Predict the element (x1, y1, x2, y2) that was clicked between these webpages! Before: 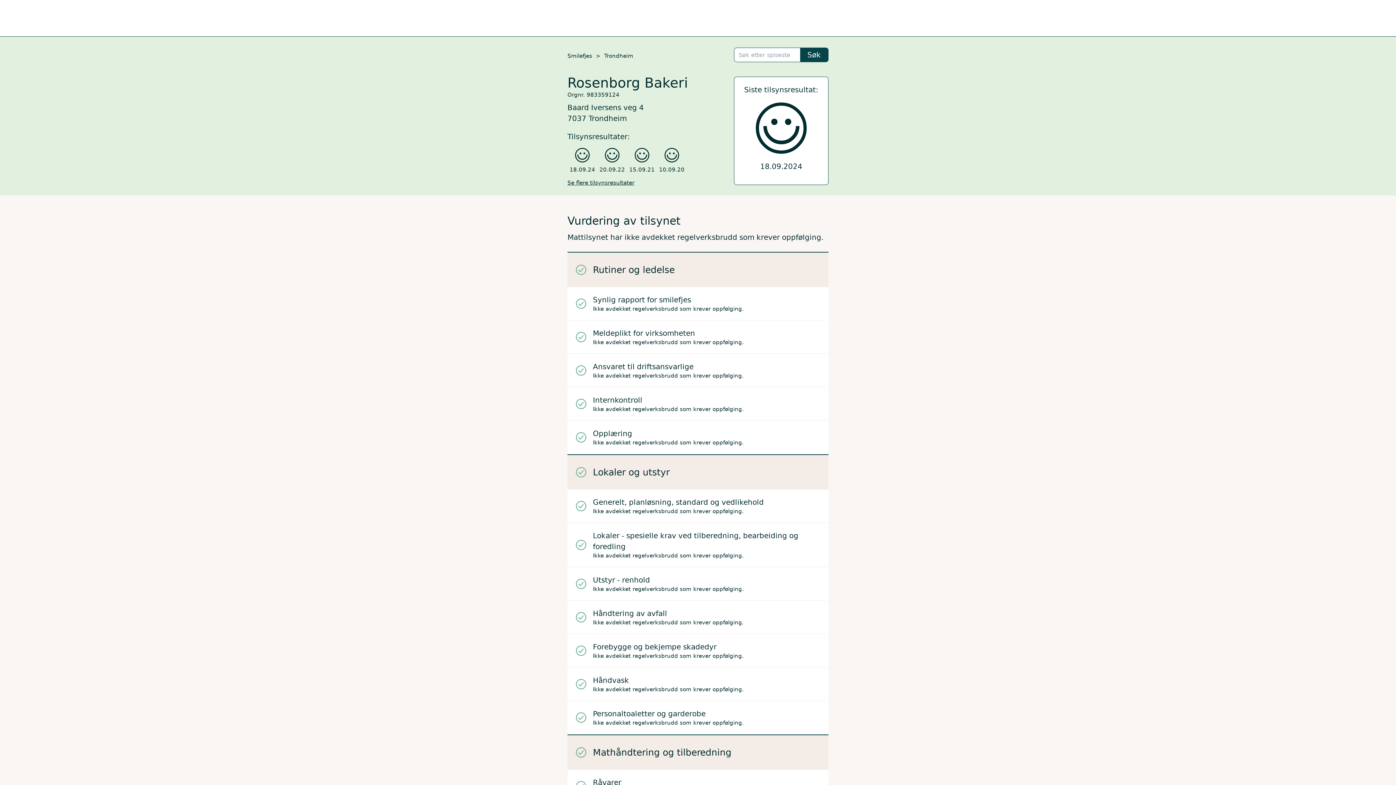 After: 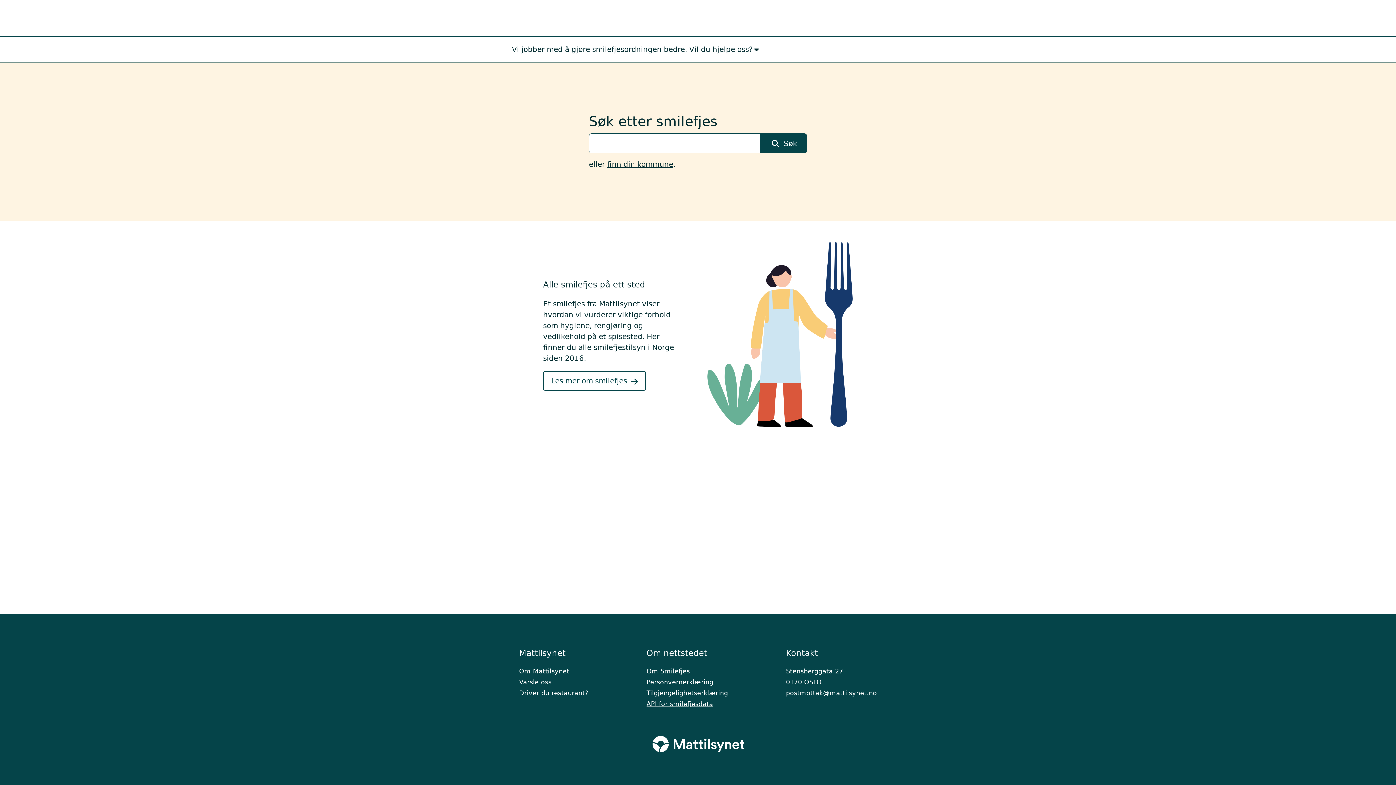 Action: bbox: (567, 52, 592, 59) label: Smilefjes